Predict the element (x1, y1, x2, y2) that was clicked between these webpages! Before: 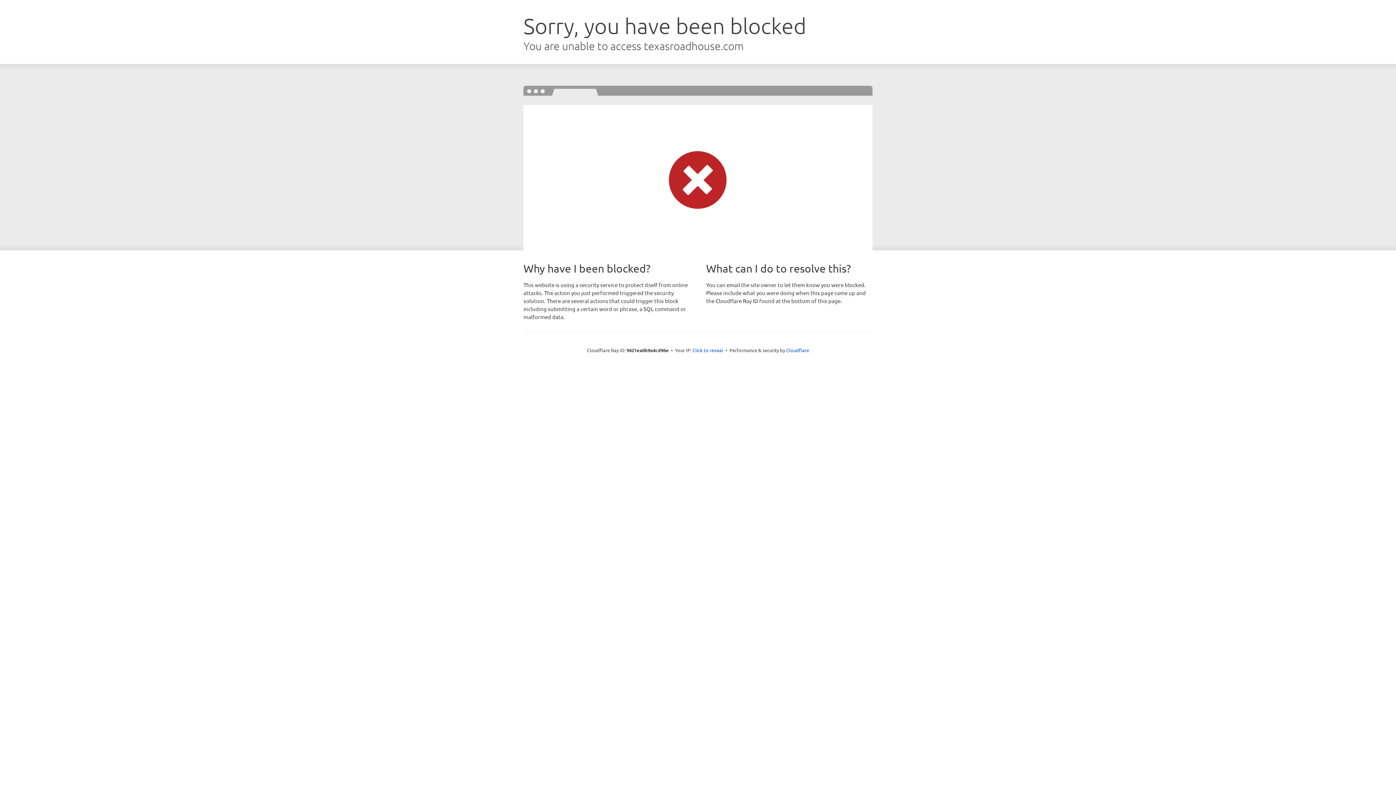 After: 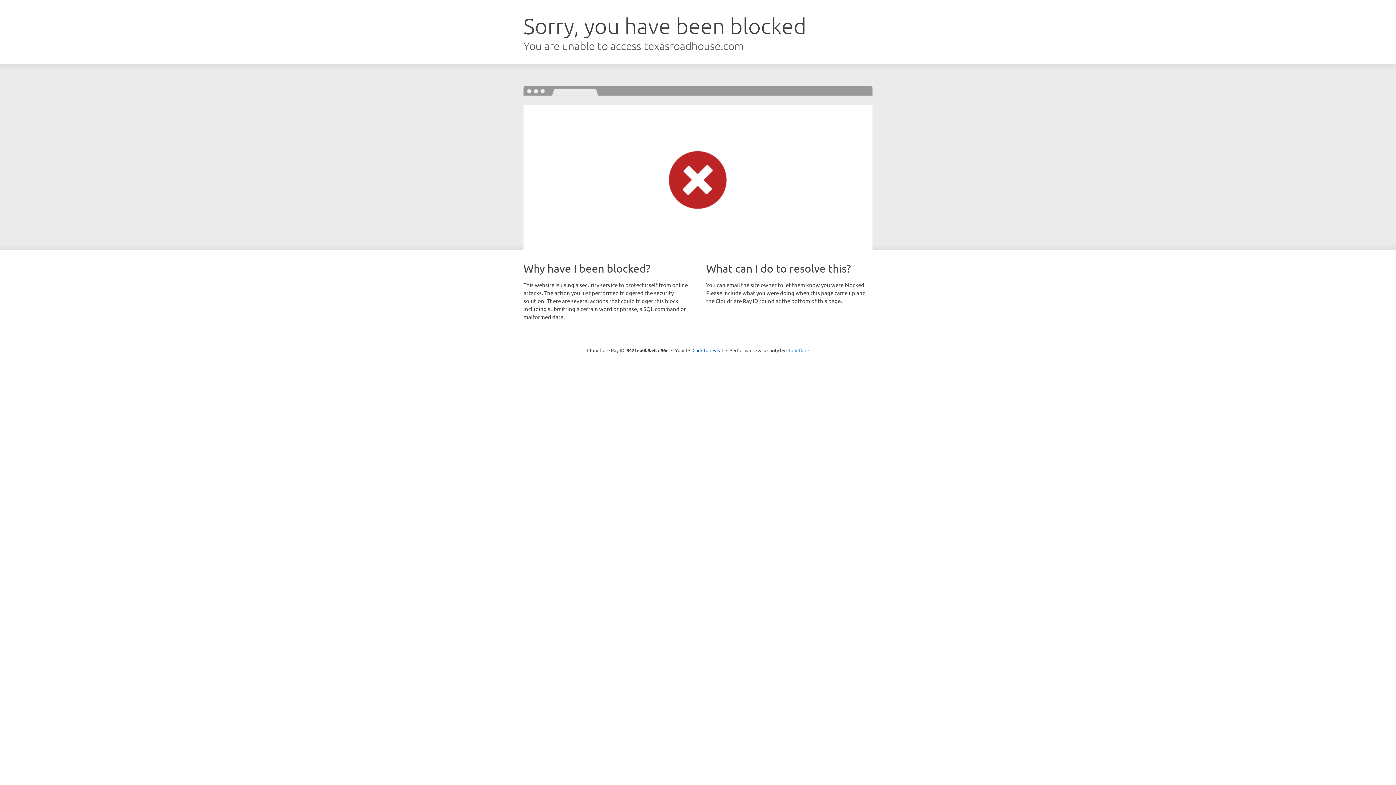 Action: label: Cloudflare bbox: (786, 347, 809, 353)